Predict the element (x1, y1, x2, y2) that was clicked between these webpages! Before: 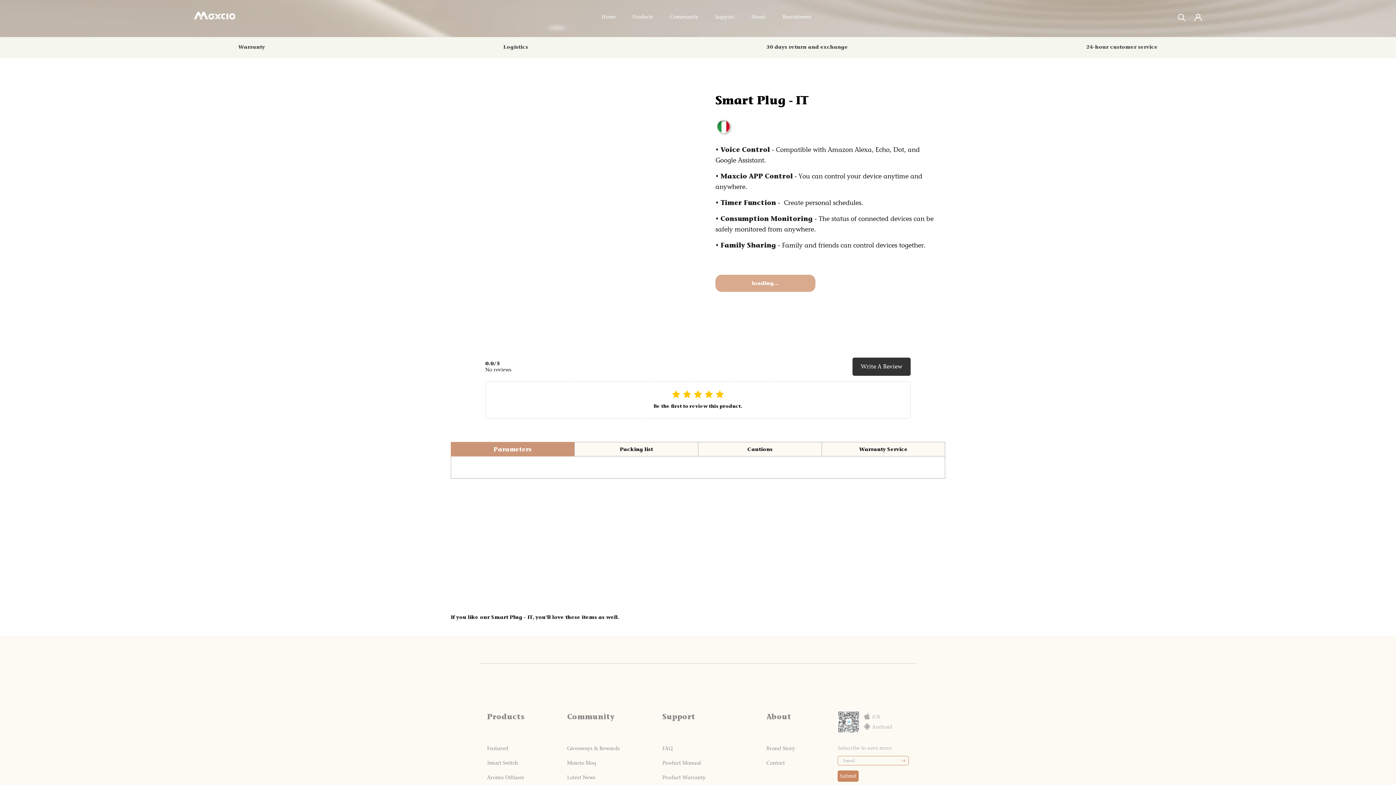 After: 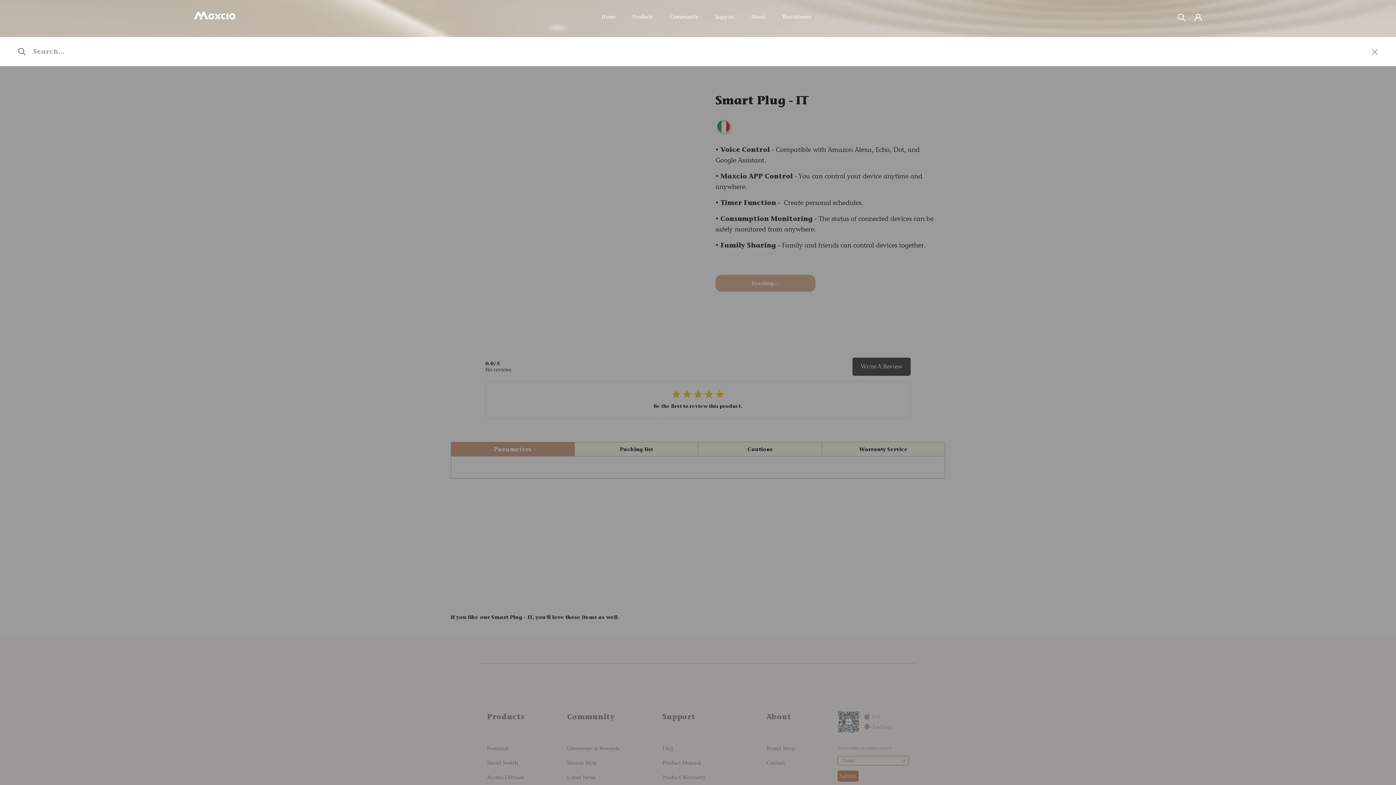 Action: bbox: (1178, 12, 1185, 20) label: Search